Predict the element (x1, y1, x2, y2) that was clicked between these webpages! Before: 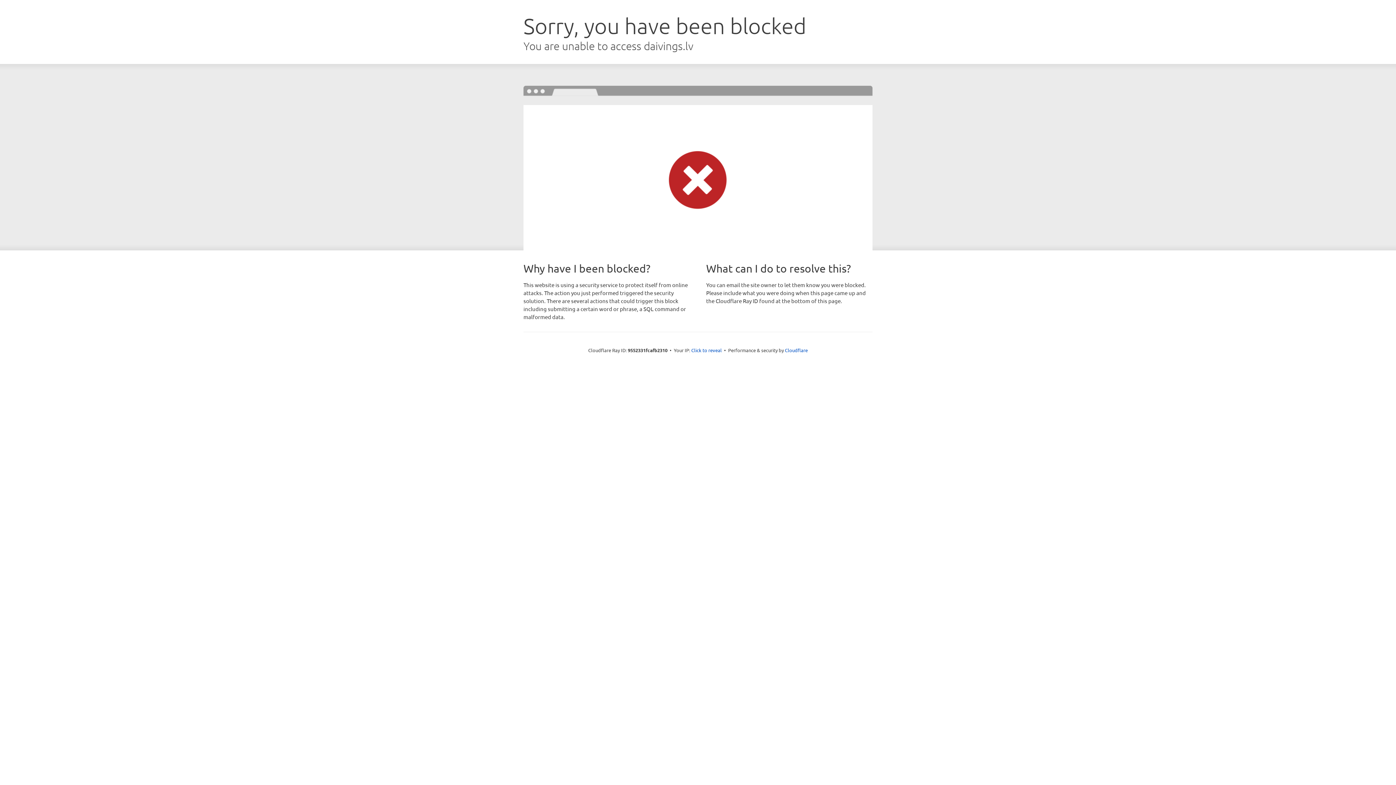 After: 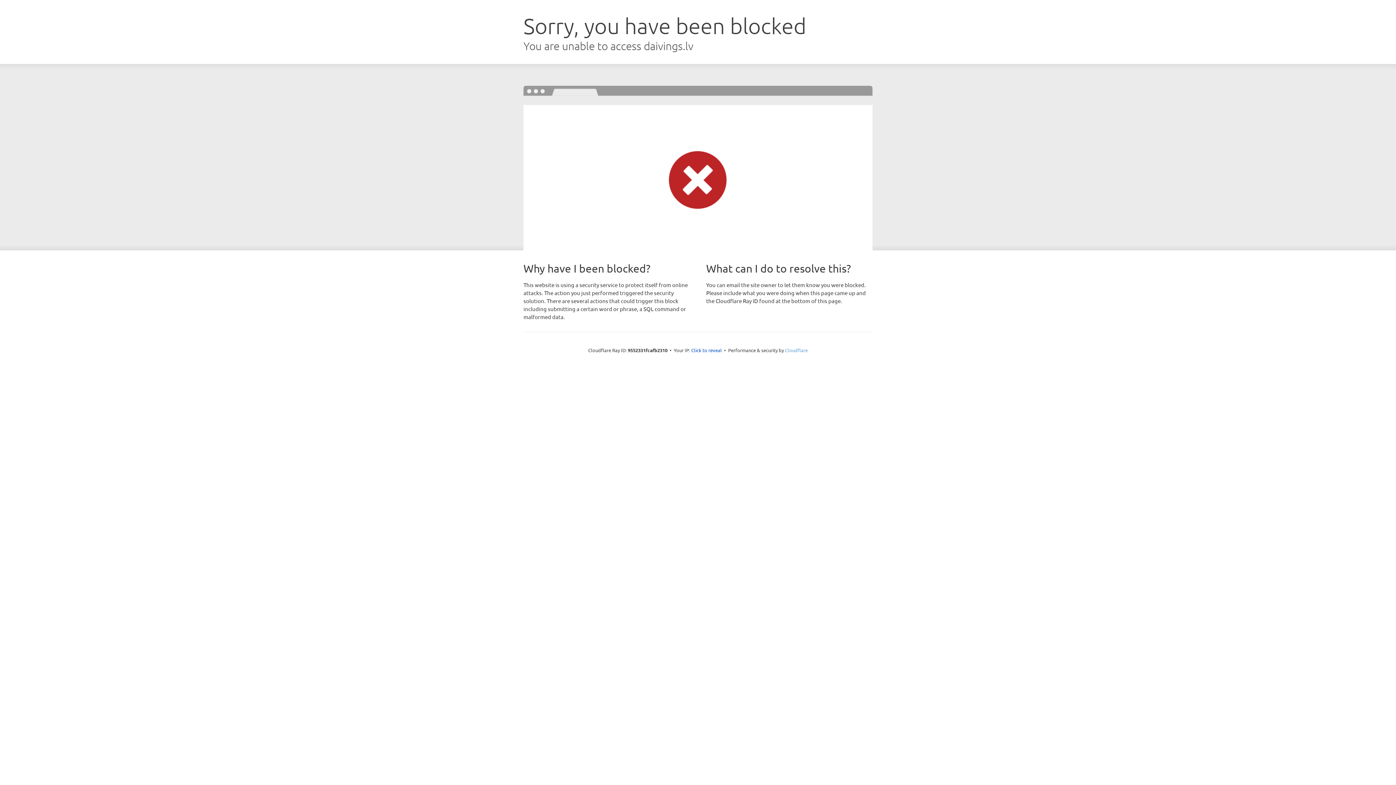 Action: label: Cloudflare bbox: (785, 347, 808, 353)